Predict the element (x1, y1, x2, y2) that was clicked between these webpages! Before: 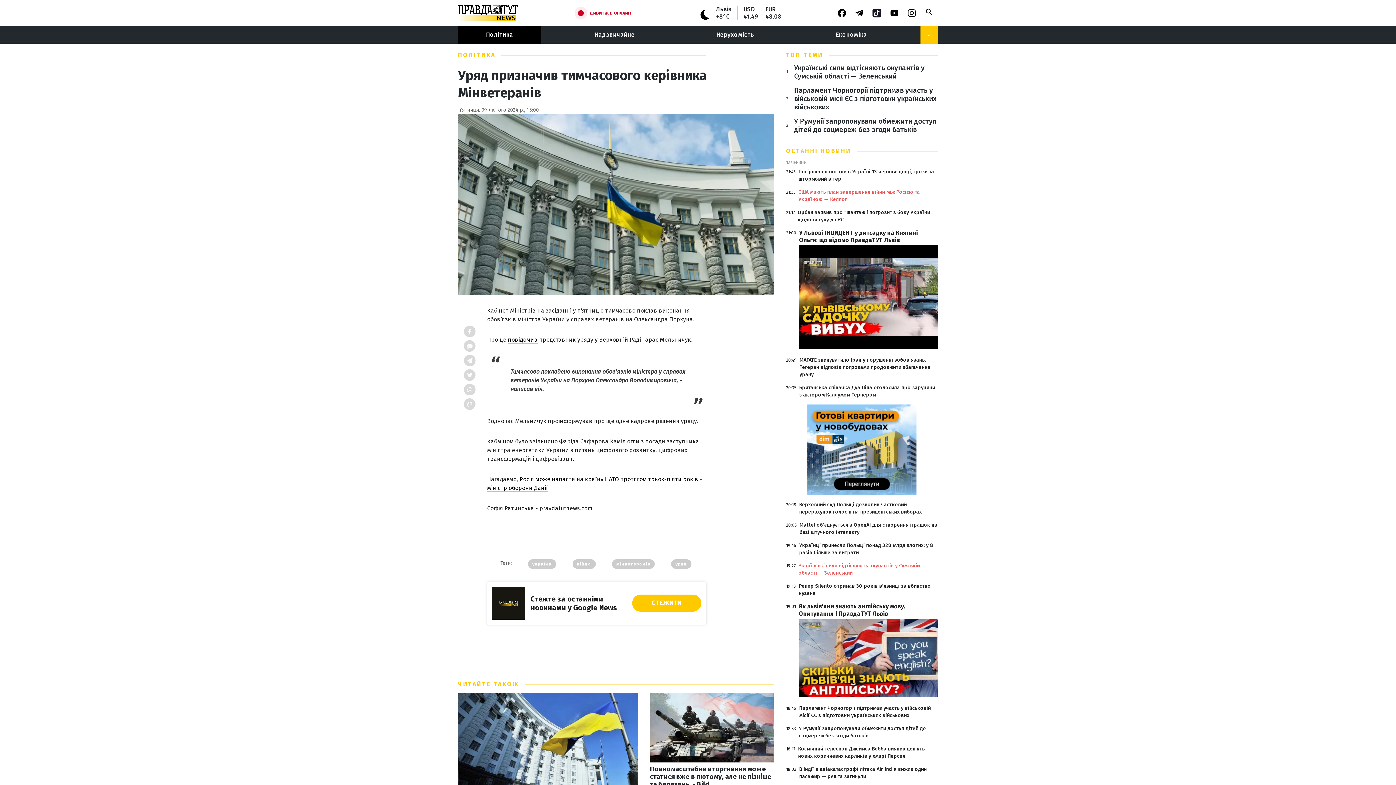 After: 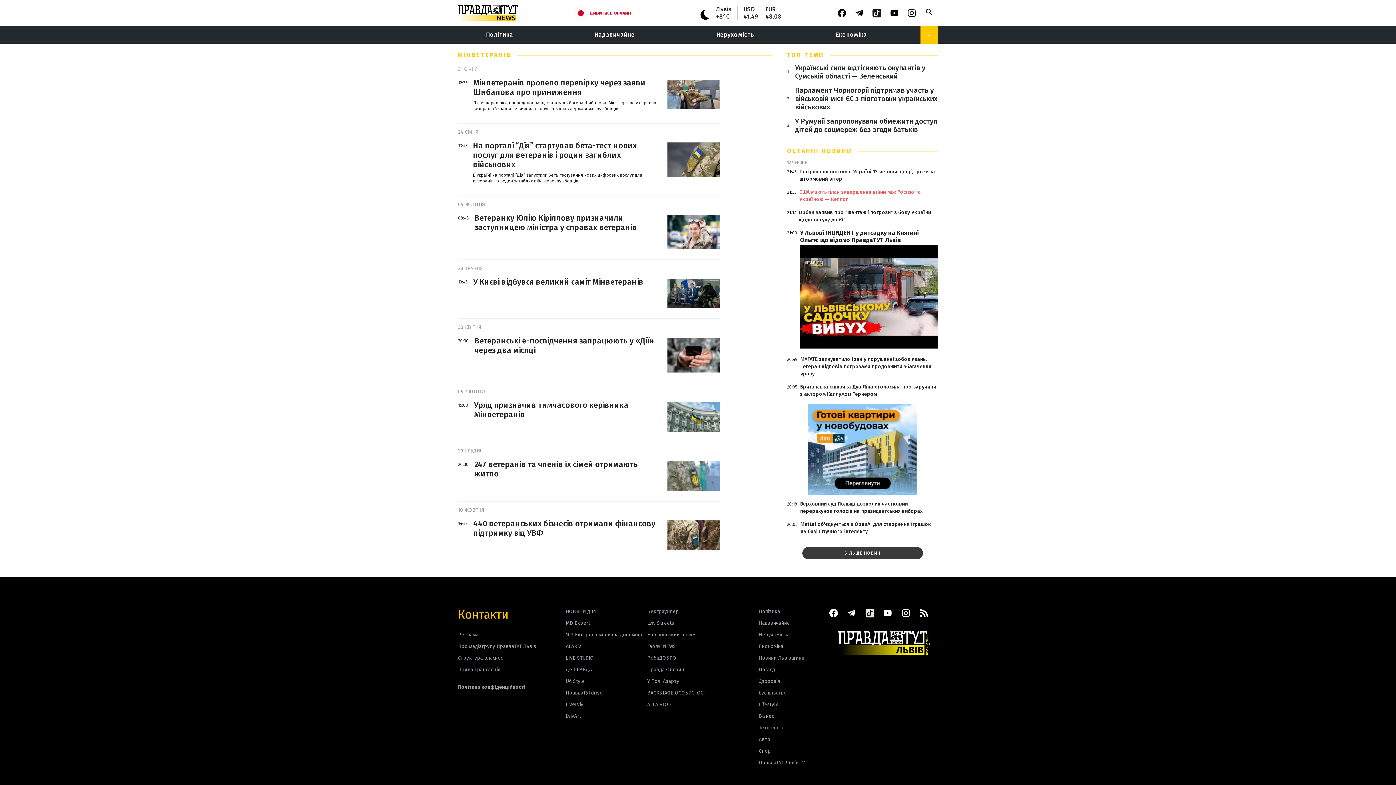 Action: label: мінветеранів bbox: (612, 559, 655, 569)